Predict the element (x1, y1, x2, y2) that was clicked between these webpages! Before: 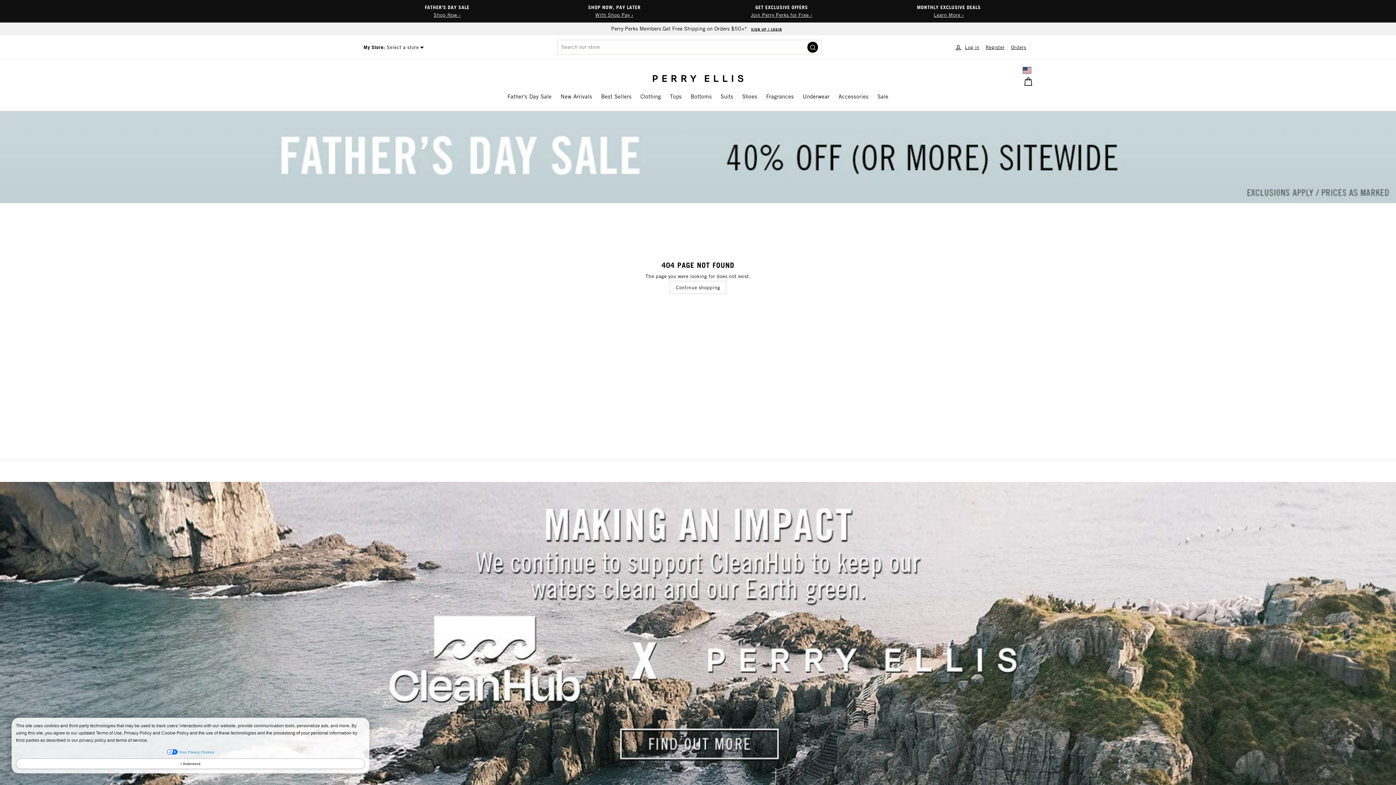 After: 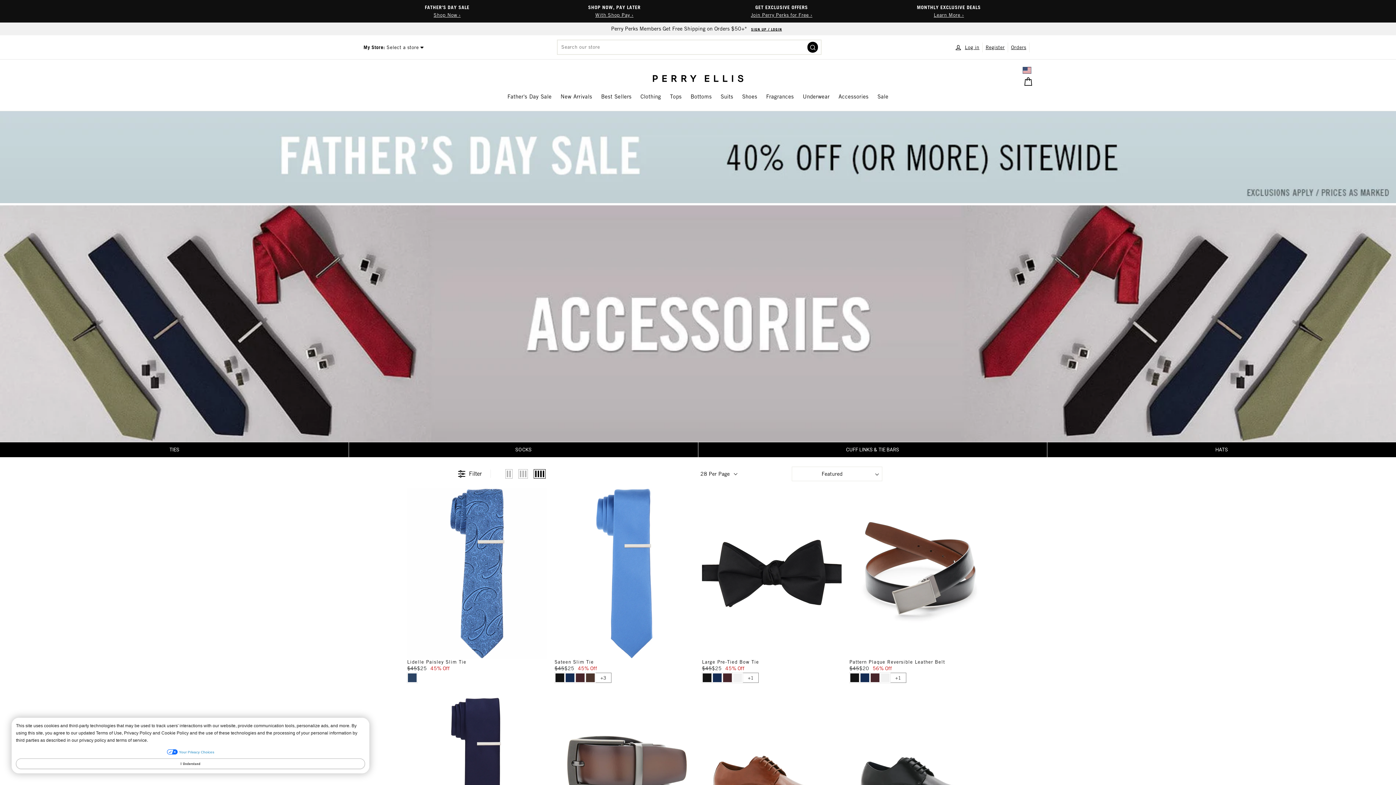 Action: bbox: (835, 89, 872, 103) label: Accessories